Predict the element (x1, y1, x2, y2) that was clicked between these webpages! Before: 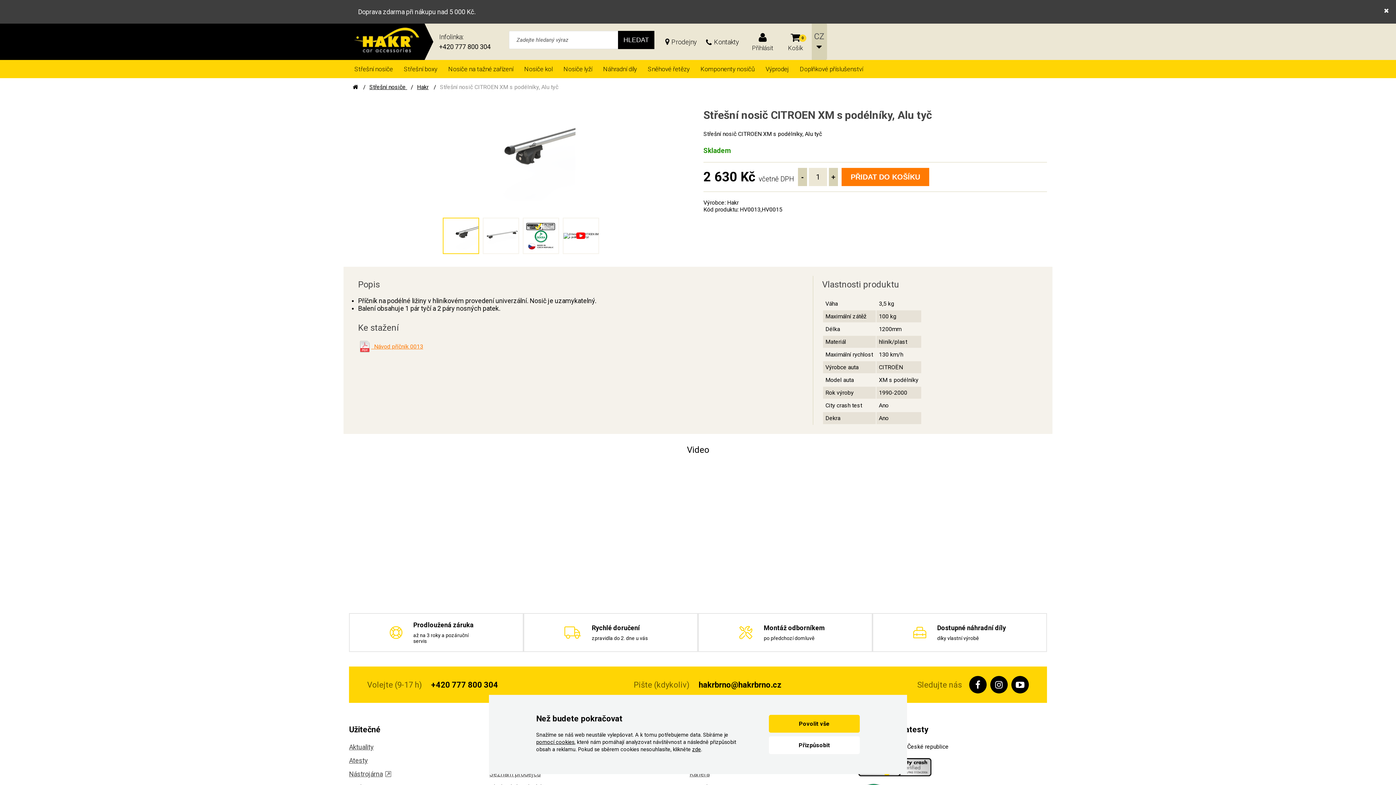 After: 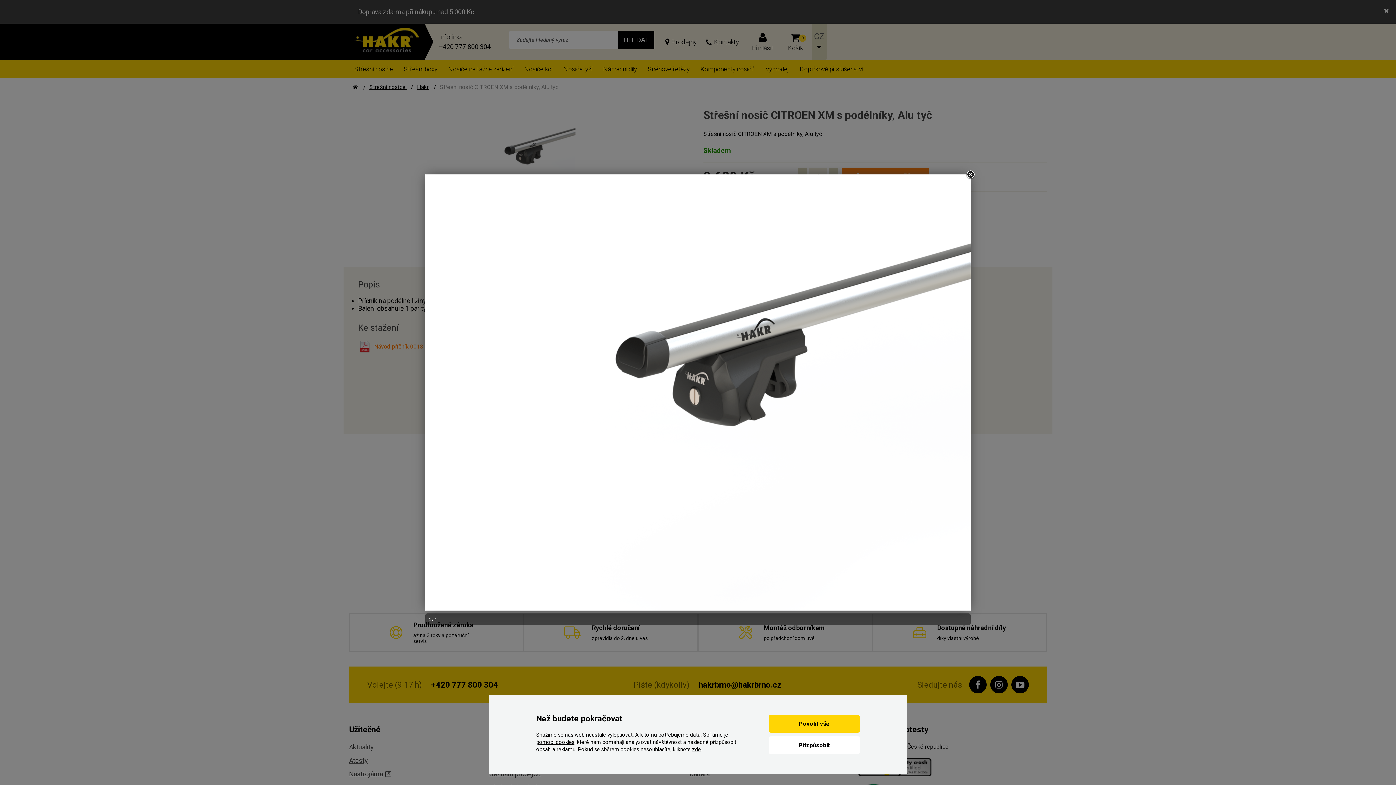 Action: bbox: (466, 114, 575, 201)